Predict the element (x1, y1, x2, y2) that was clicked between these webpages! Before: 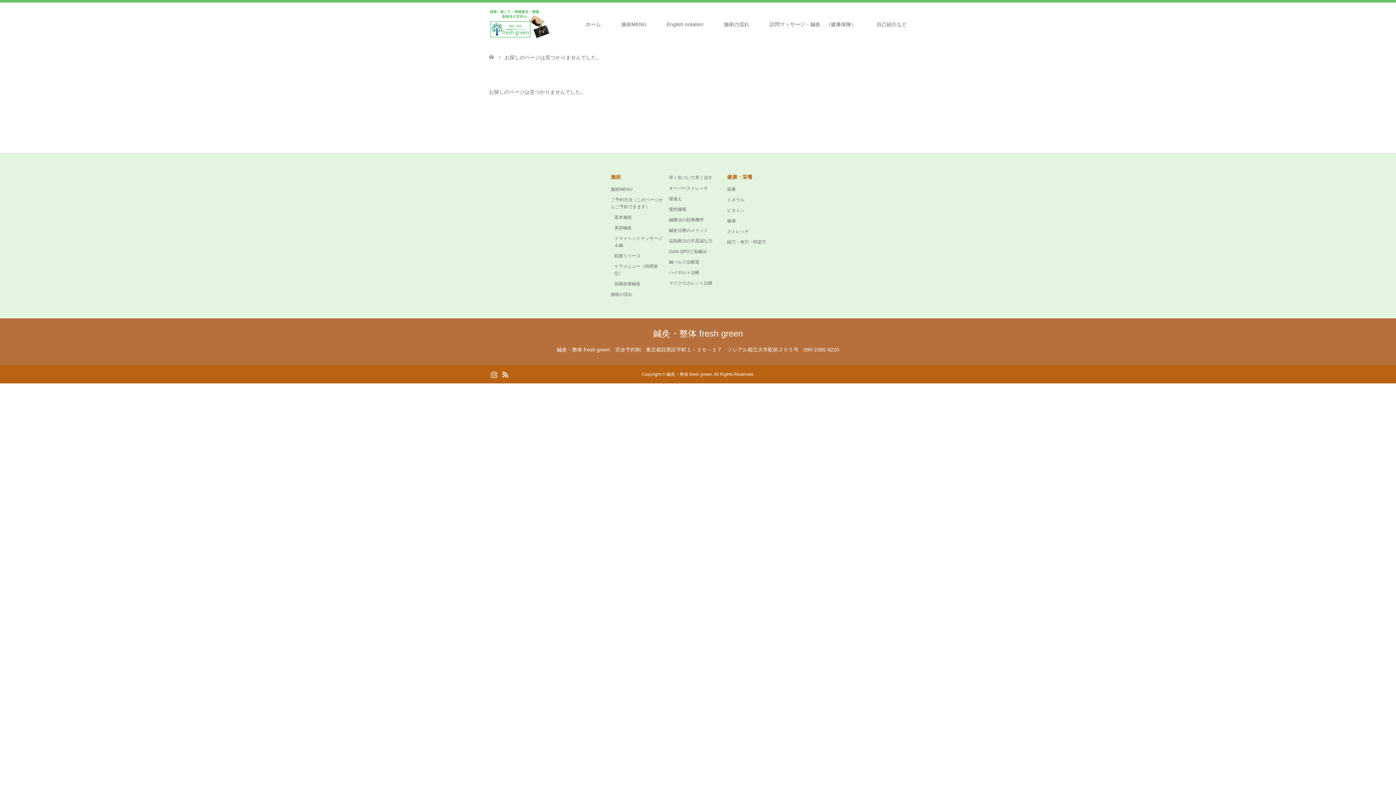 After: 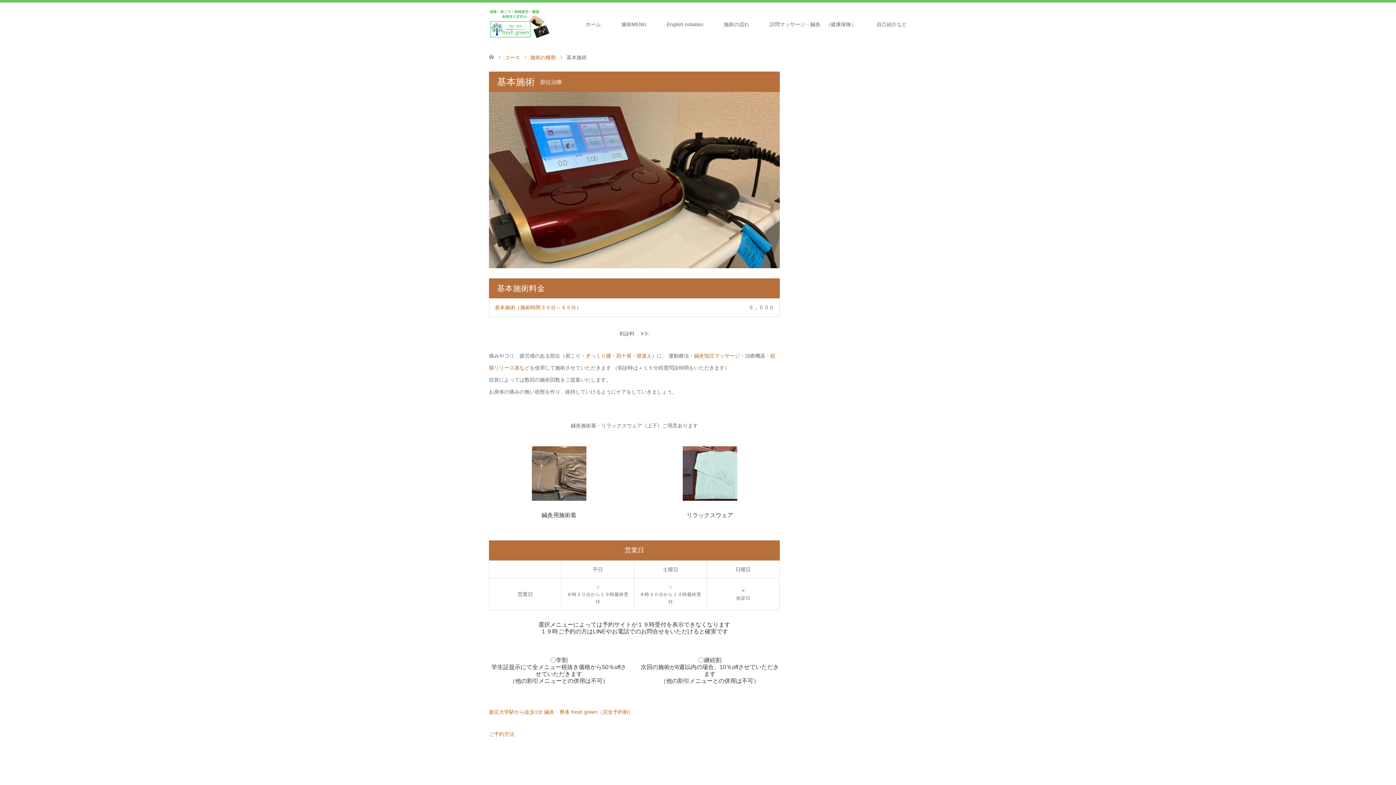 Action: label: 基本施術 bbox: (614, 214, 632, 220)